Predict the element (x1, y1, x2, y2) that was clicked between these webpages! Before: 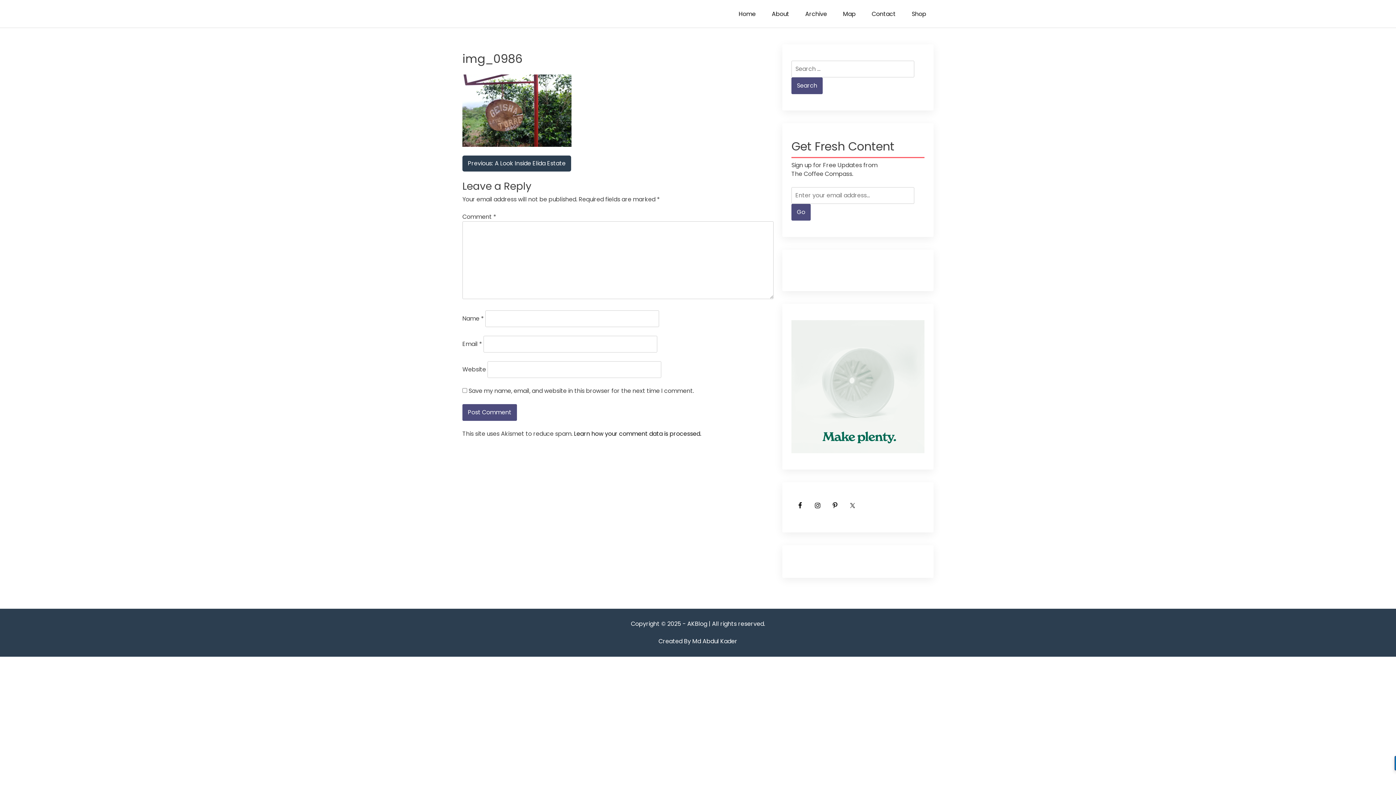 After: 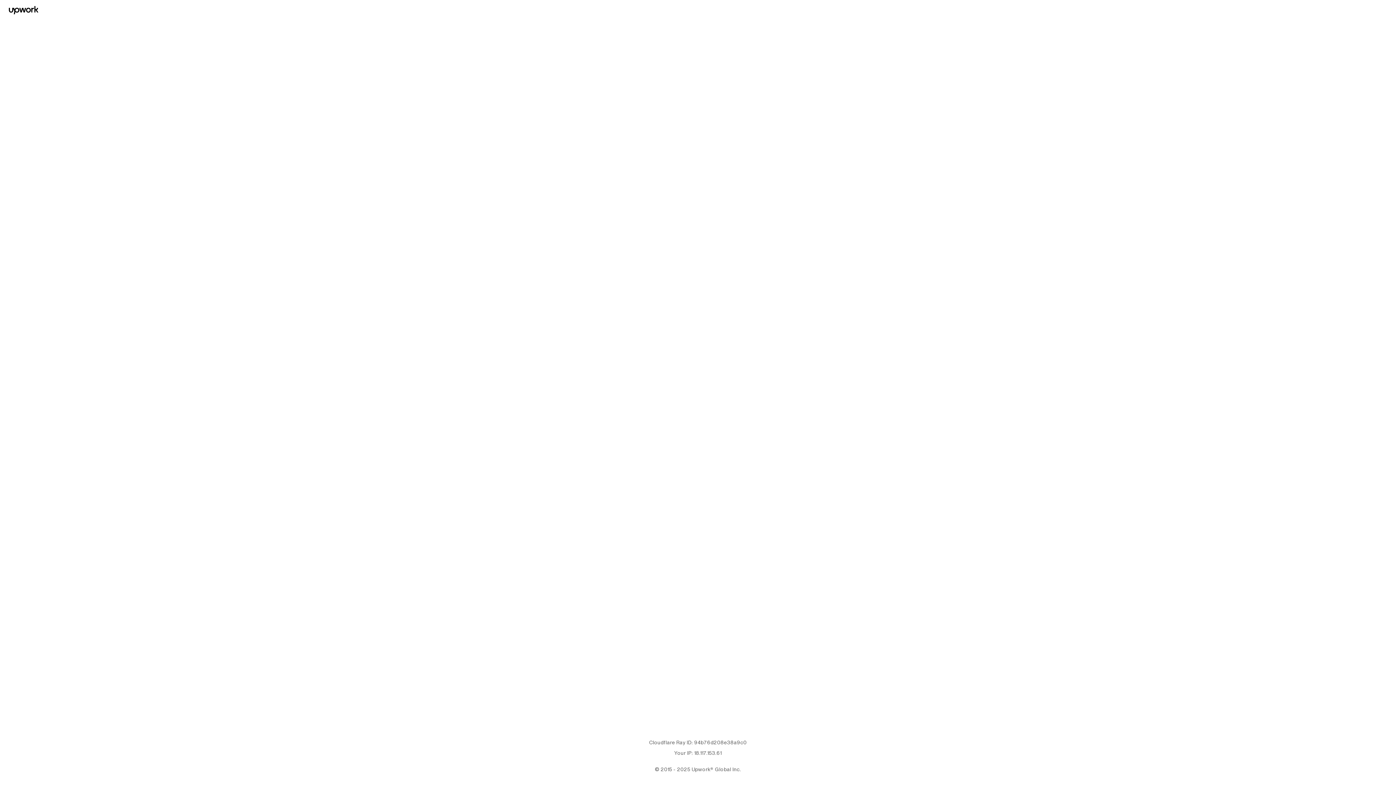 Action: bbox: (658, 637, 737, 645) label: Created By Md Abdul Kader